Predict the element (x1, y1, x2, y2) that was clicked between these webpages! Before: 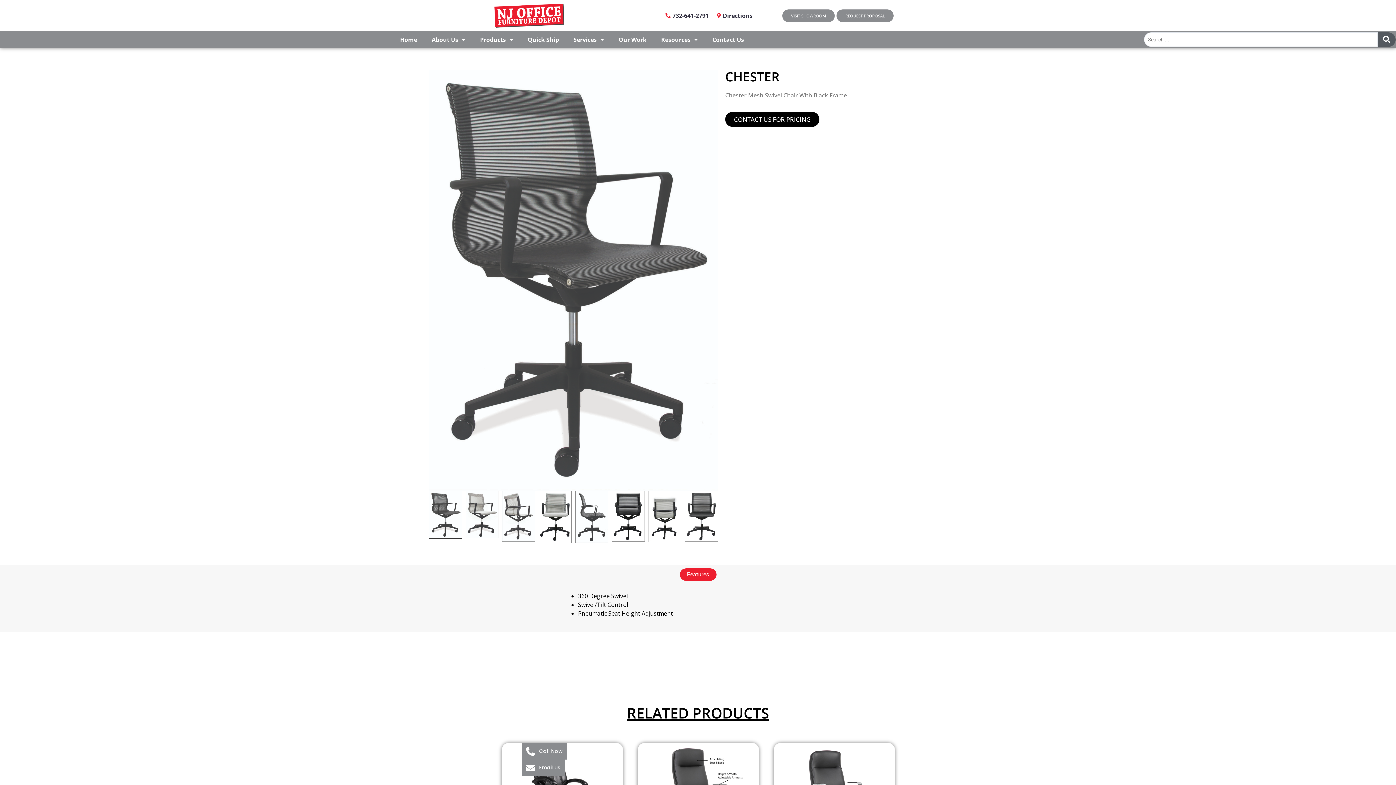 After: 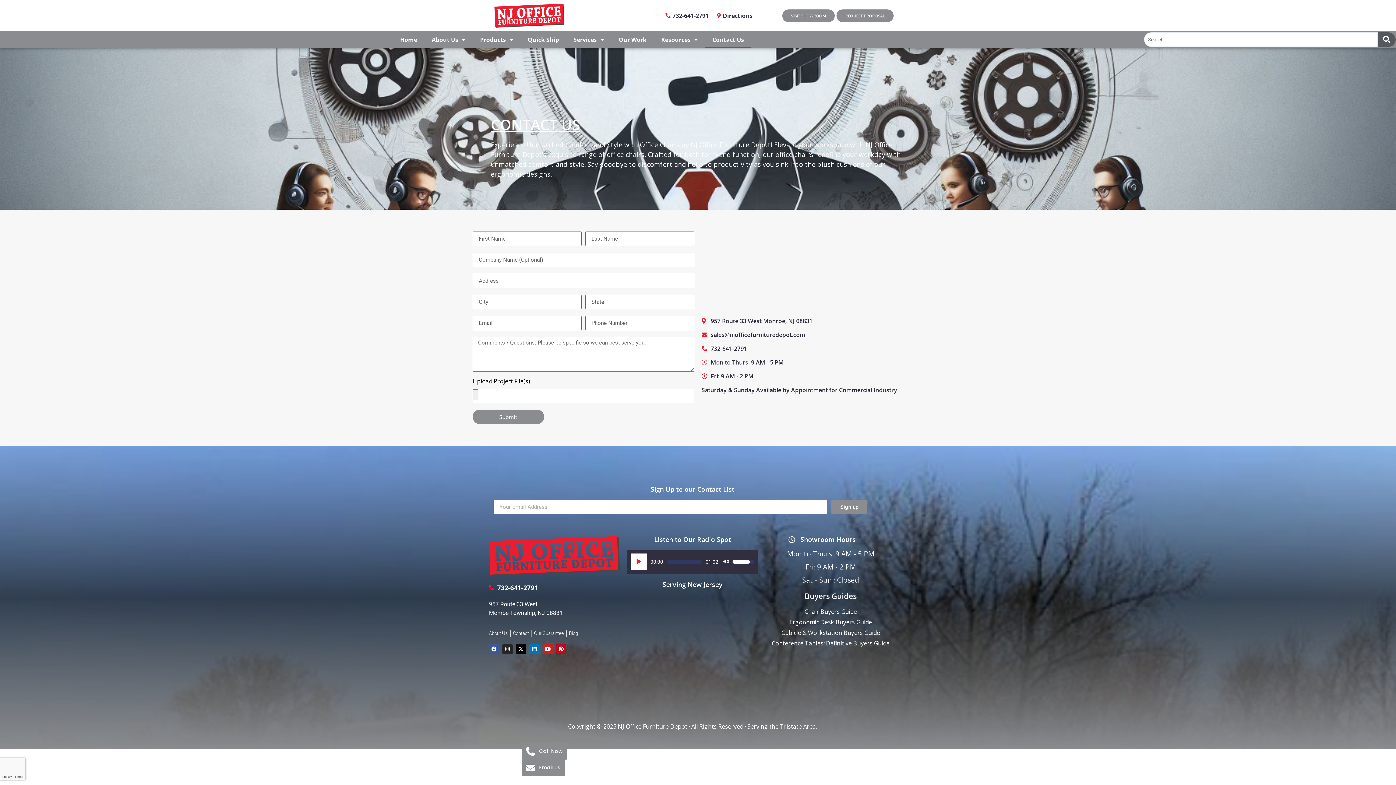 Action: bbox: (705, 31, 751, 48) label: Contact Us